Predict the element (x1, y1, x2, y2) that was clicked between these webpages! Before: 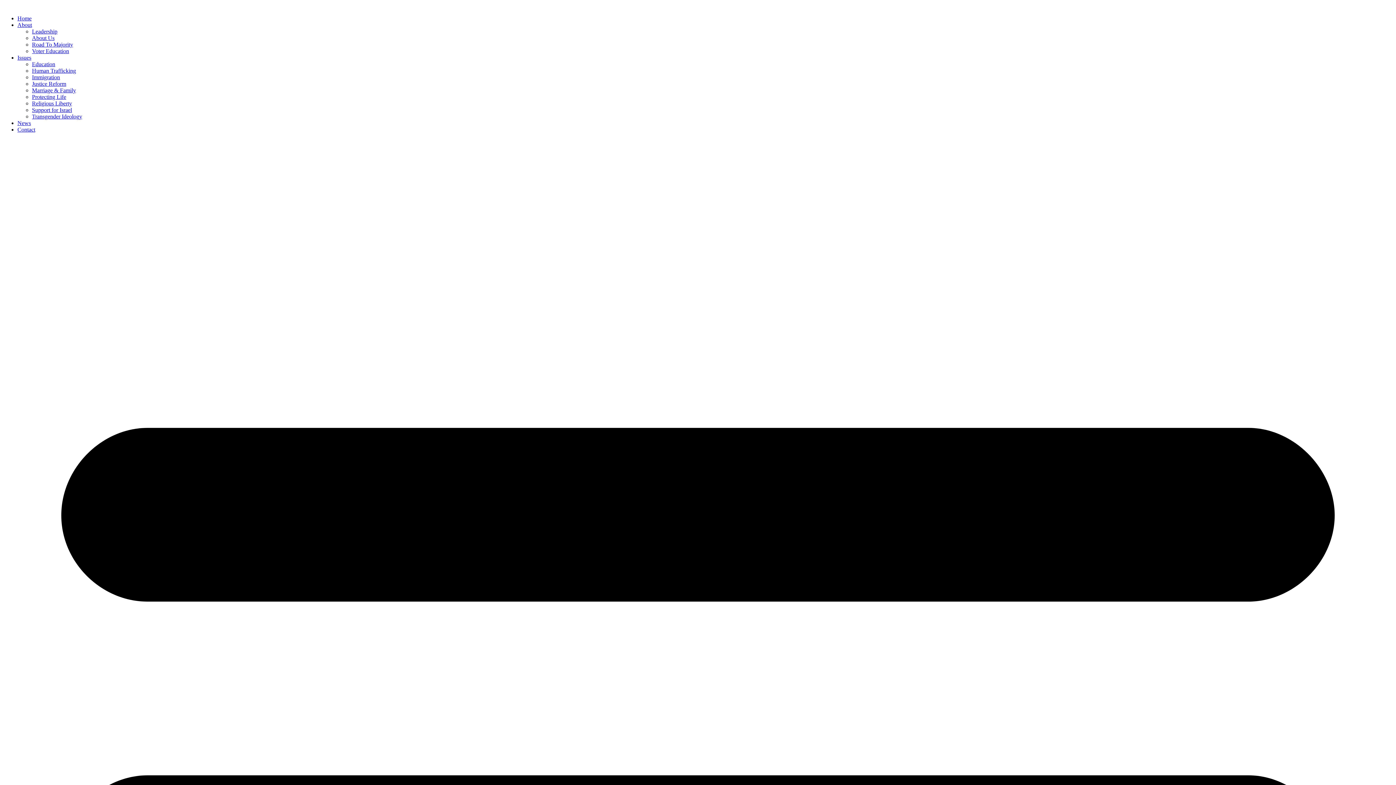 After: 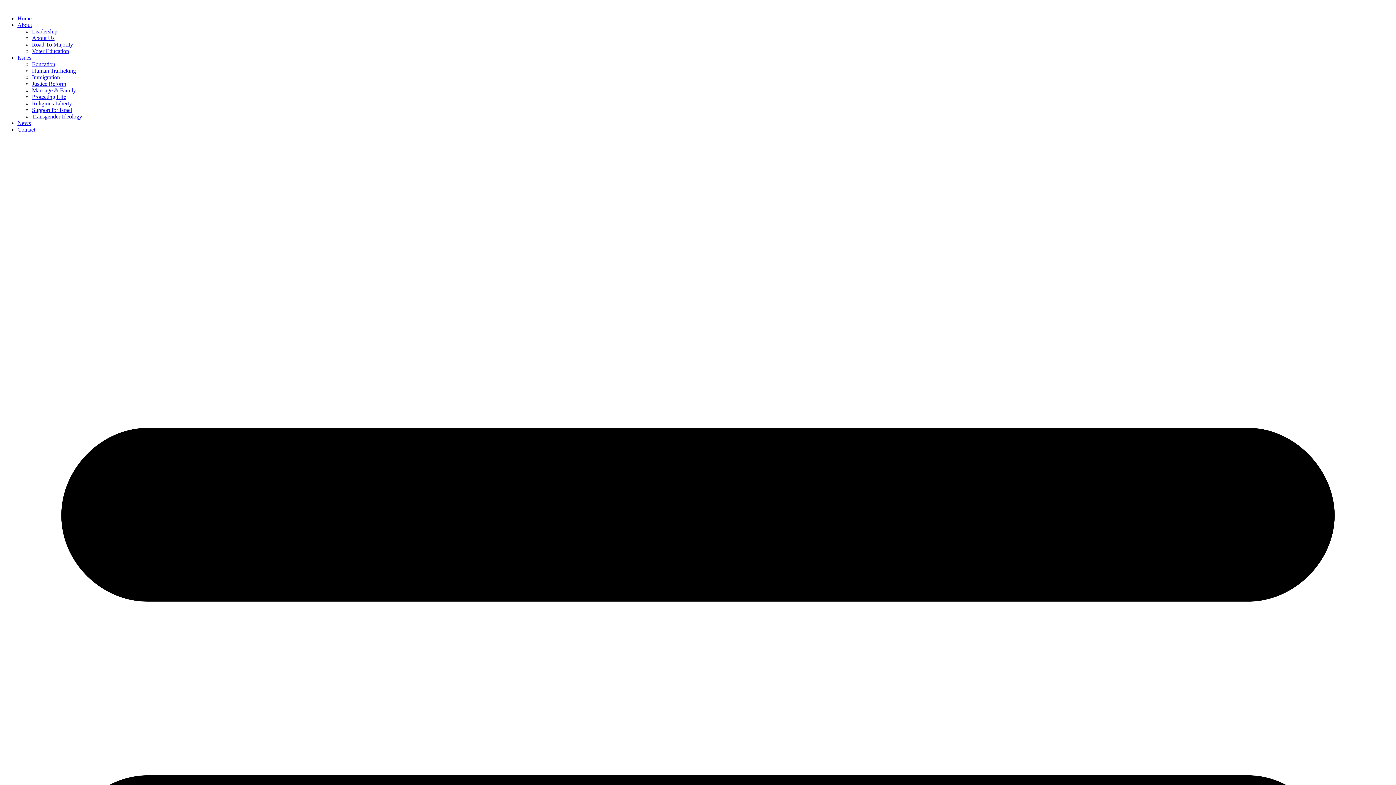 Action: label: Support for Israel bbox: (32, 106, 72, 113)